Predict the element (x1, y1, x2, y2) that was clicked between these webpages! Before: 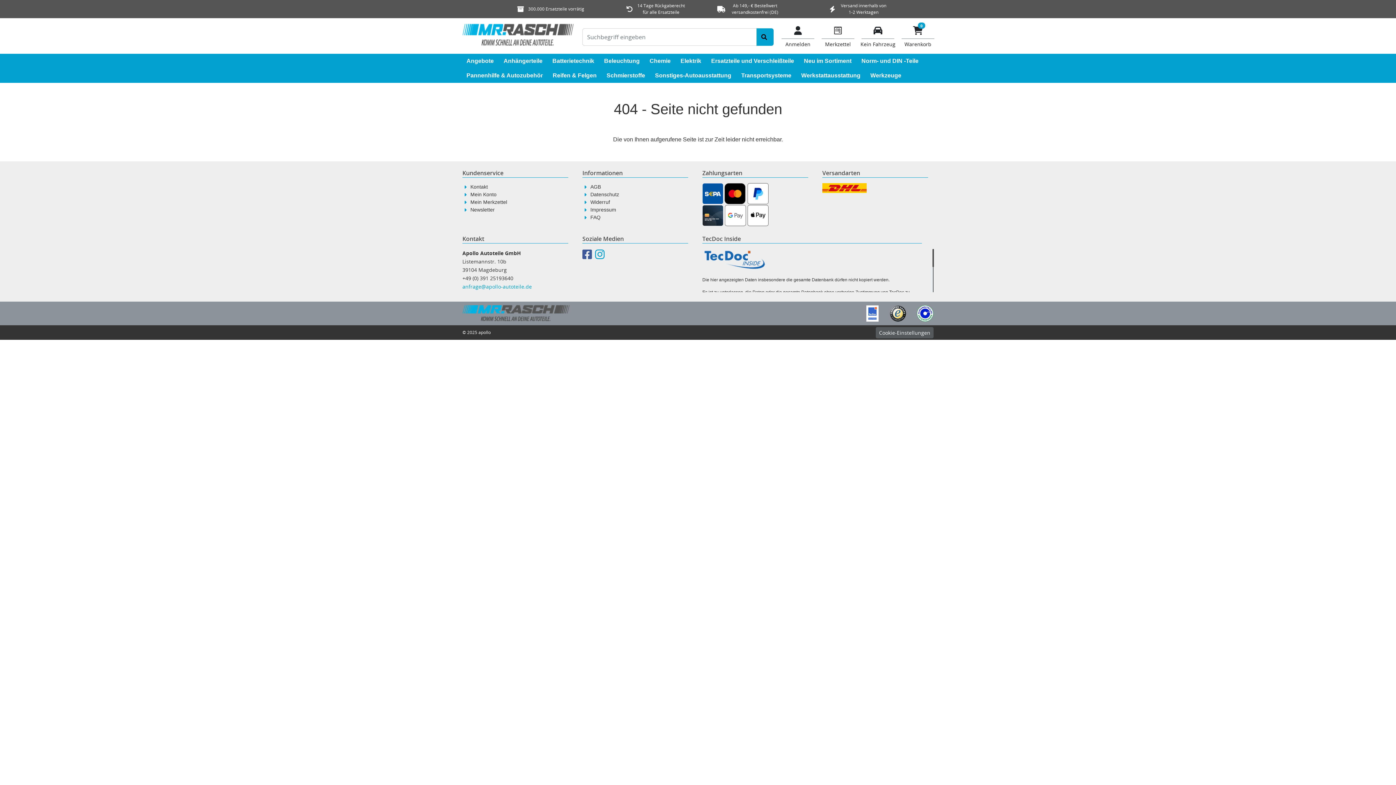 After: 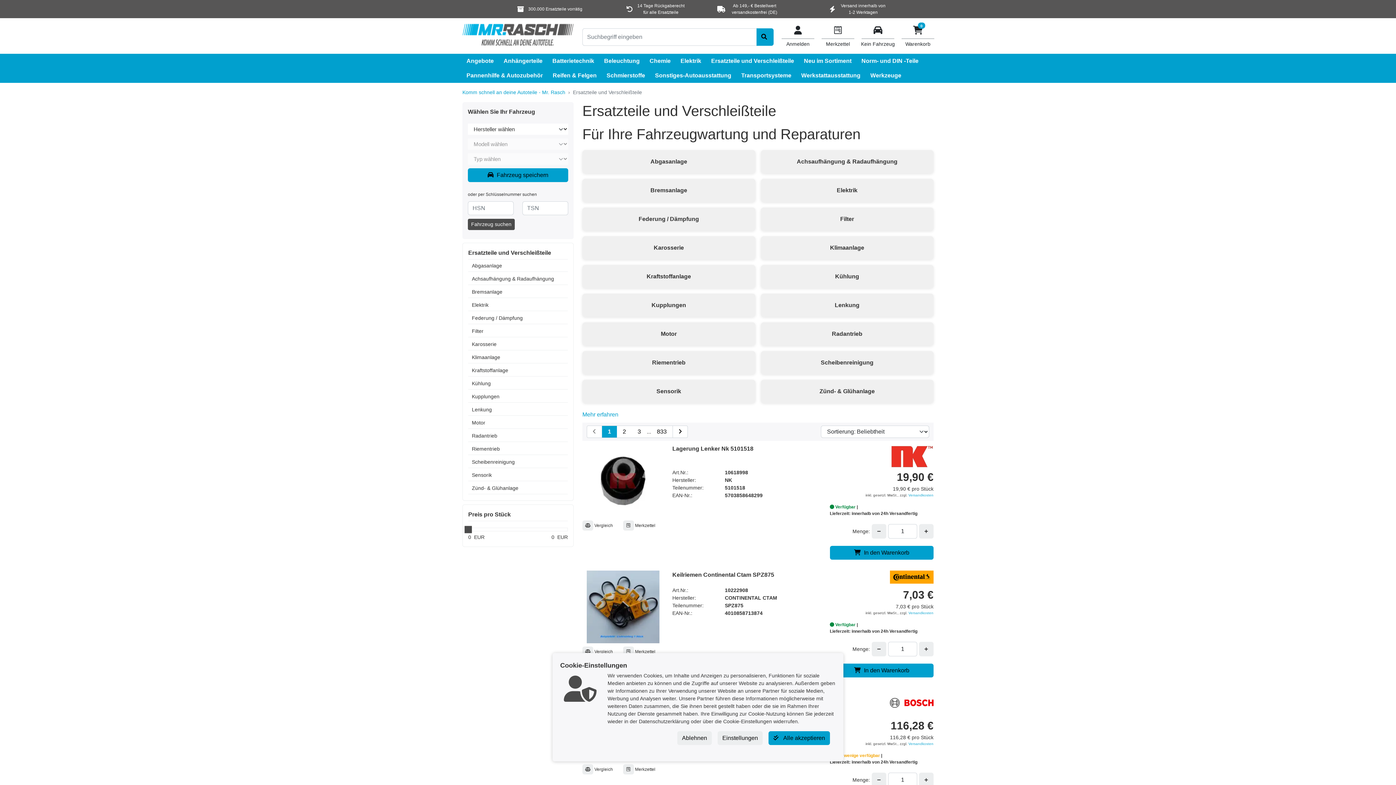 Action: bbox: (707, 53, 798, 68) label: Ersatzteile und Verschleißteile